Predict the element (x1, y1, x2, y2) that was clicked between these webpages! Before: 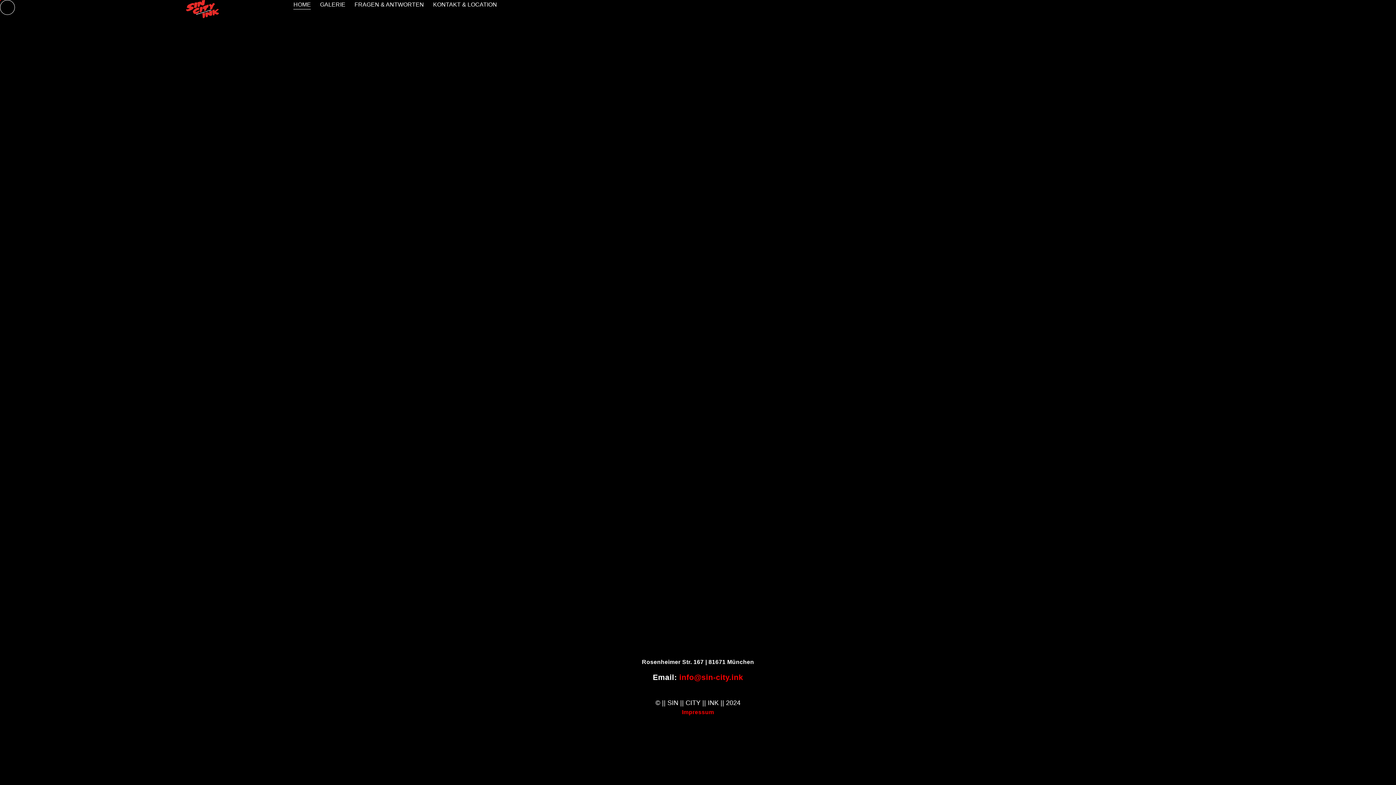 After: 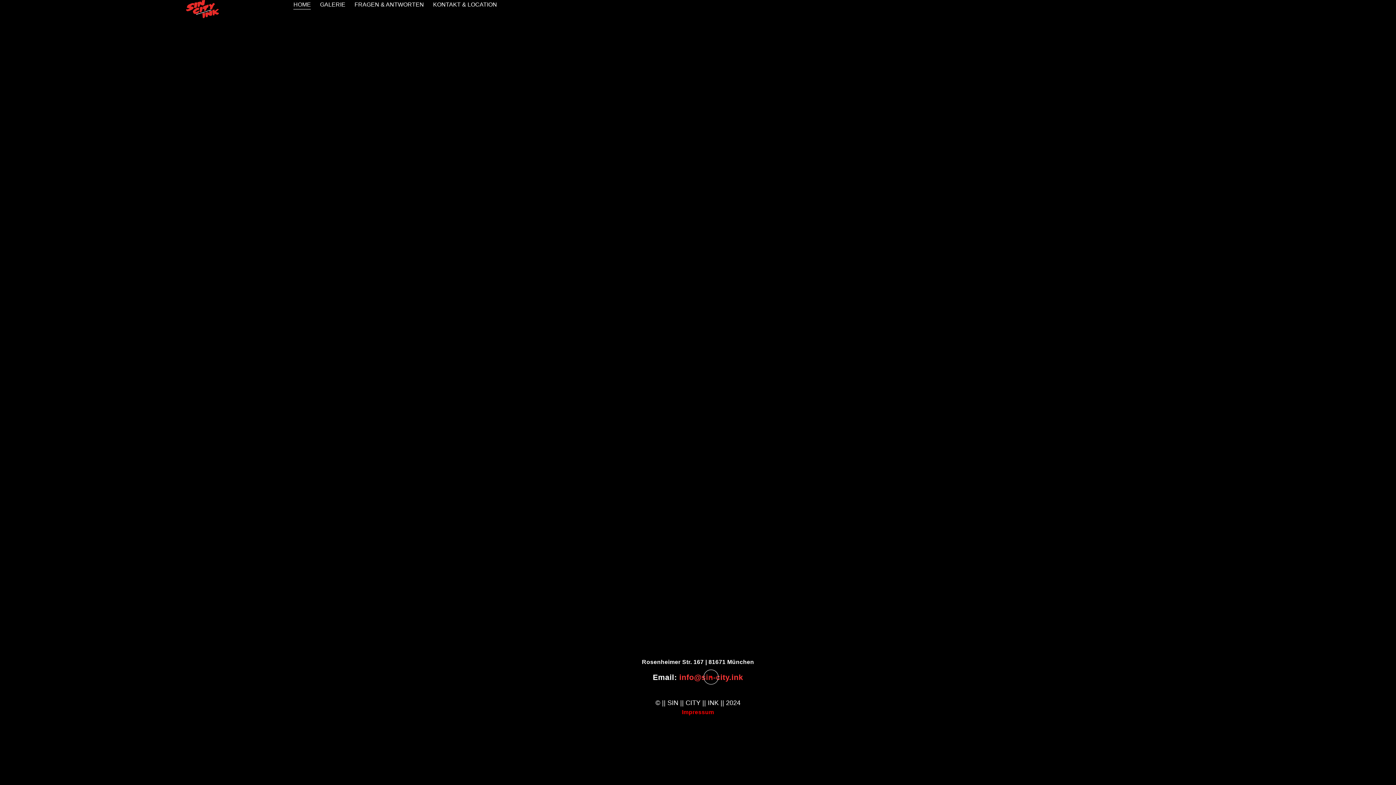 Action: label: info@sin-city.ink bbox: (679, 673, 743, 681)